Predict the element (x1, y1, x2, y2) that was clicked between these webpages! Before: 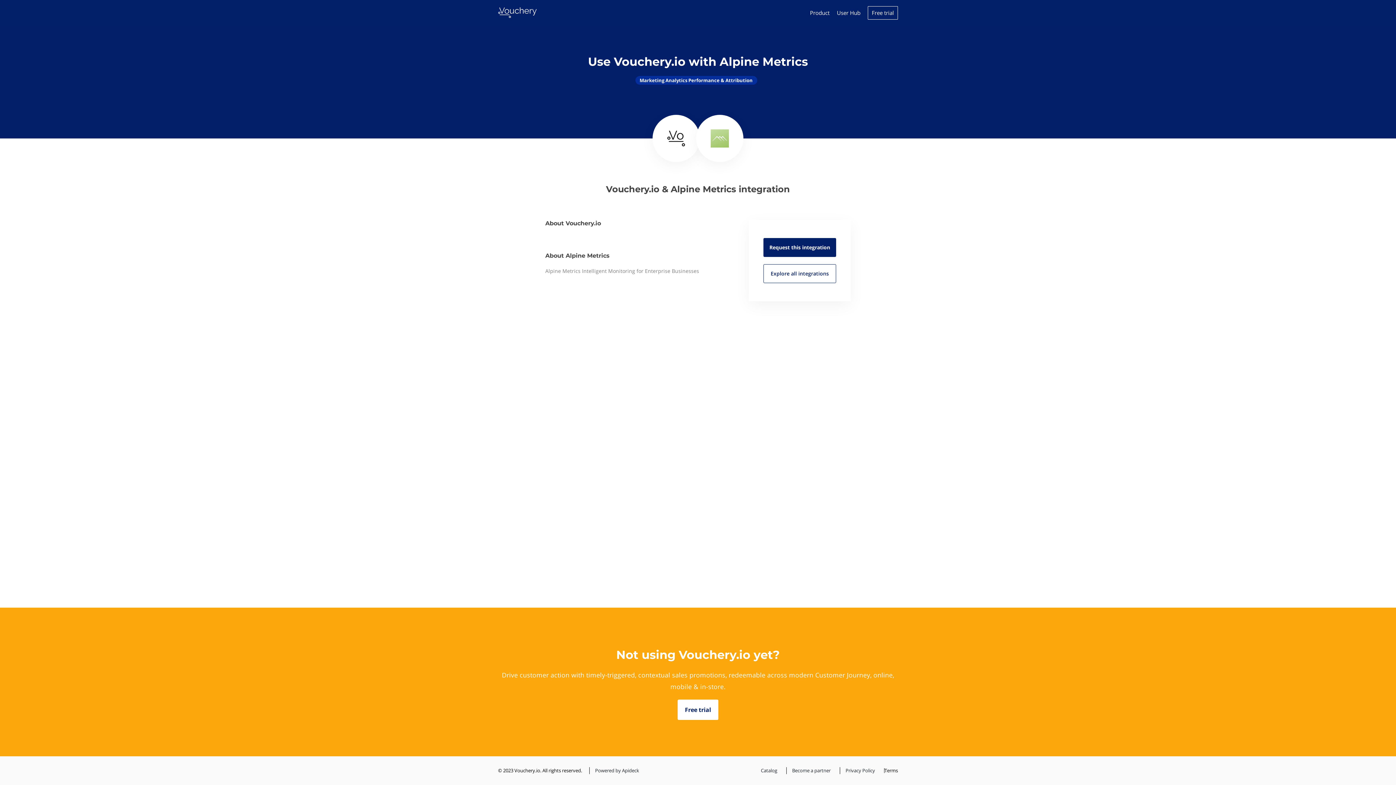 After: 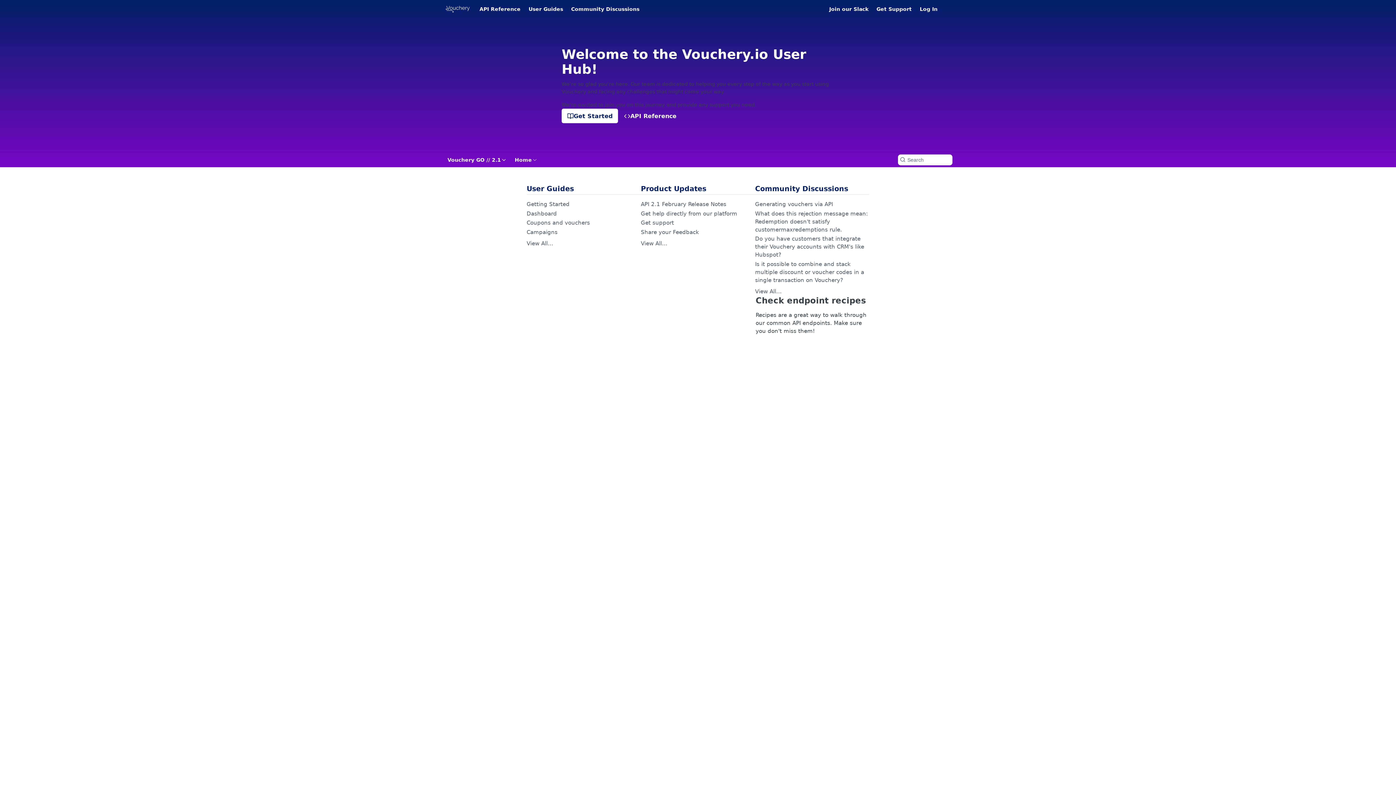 Action: label: User Hub bbox: (837, 9, 860, 16)